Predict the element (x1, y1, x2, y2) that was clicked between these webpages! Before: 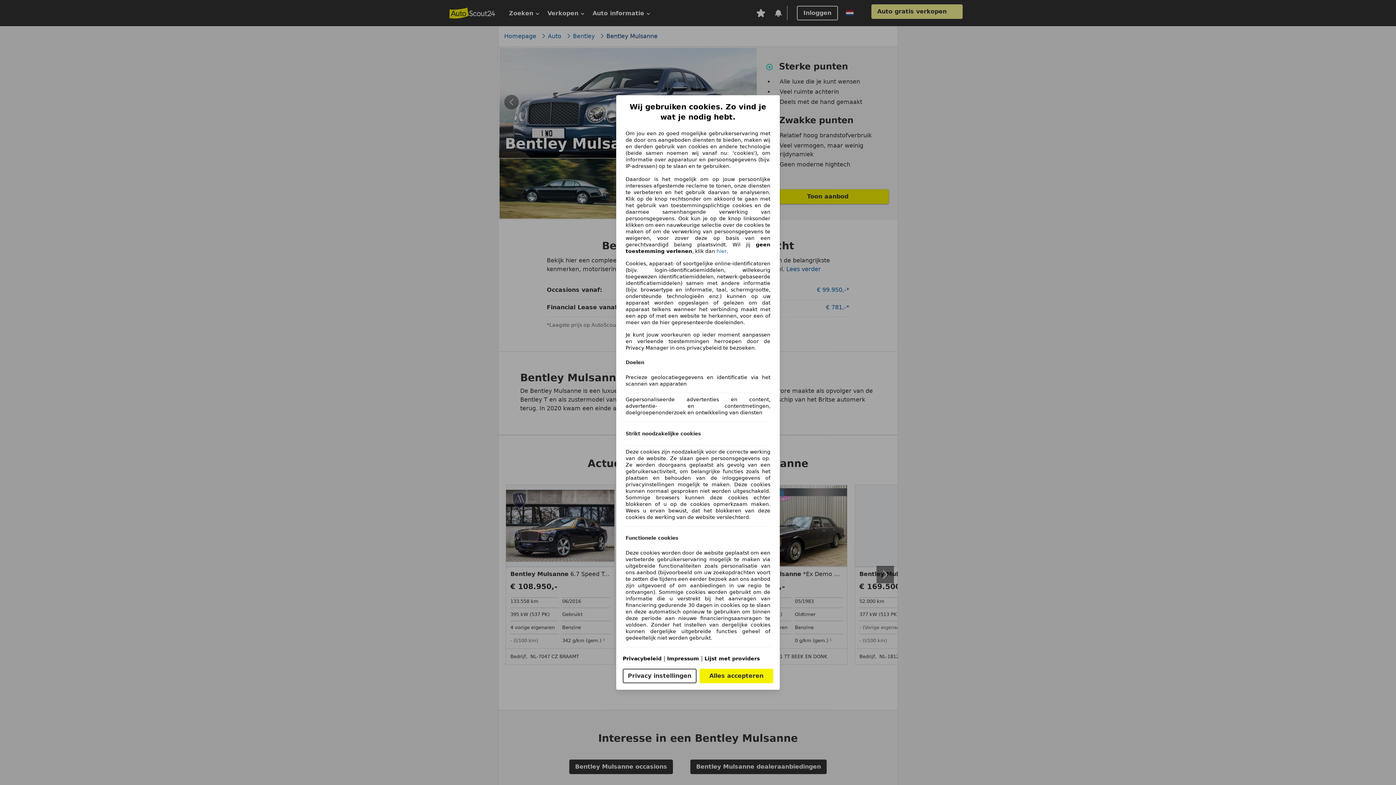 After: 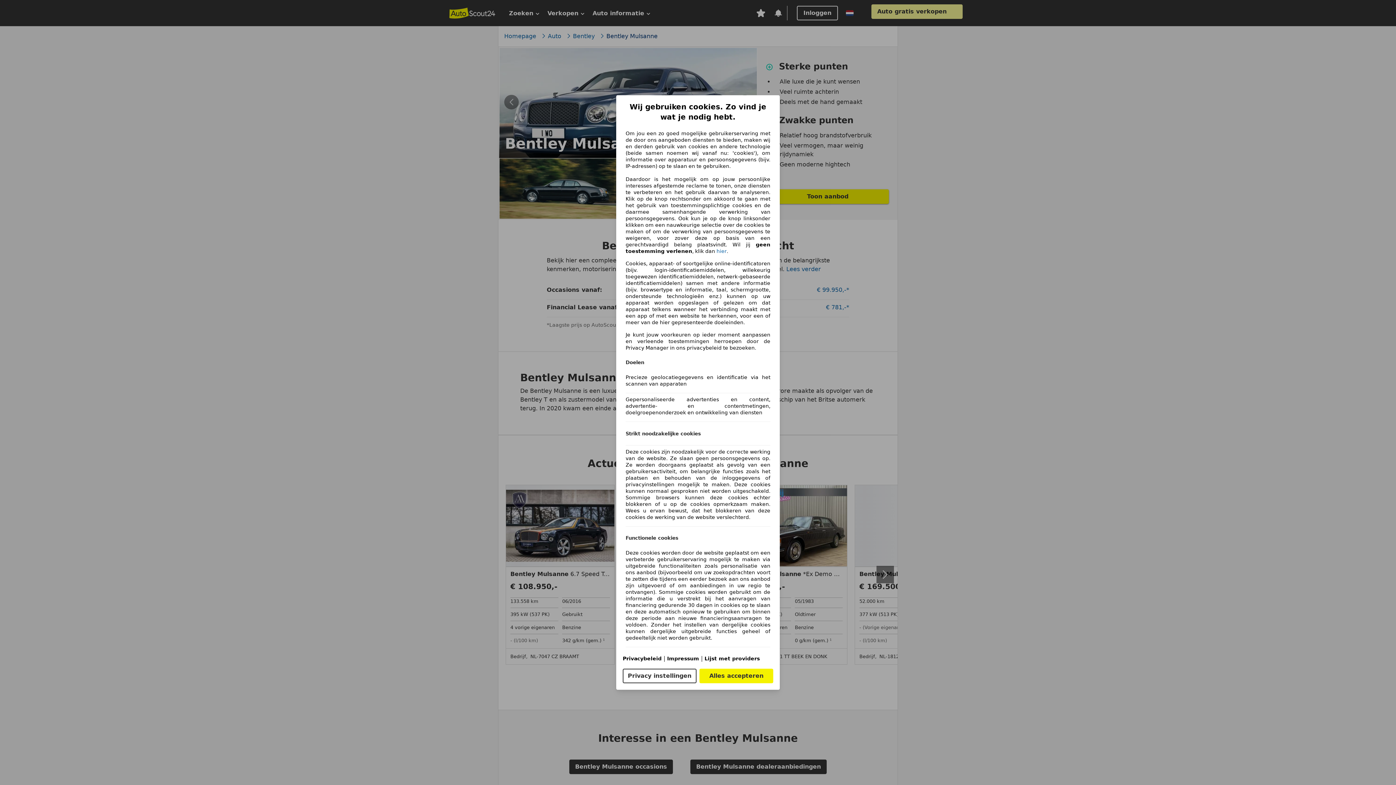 Action: label: Impressum(opent in een nieuw venster) bbox: (667, 656, 699, 661)